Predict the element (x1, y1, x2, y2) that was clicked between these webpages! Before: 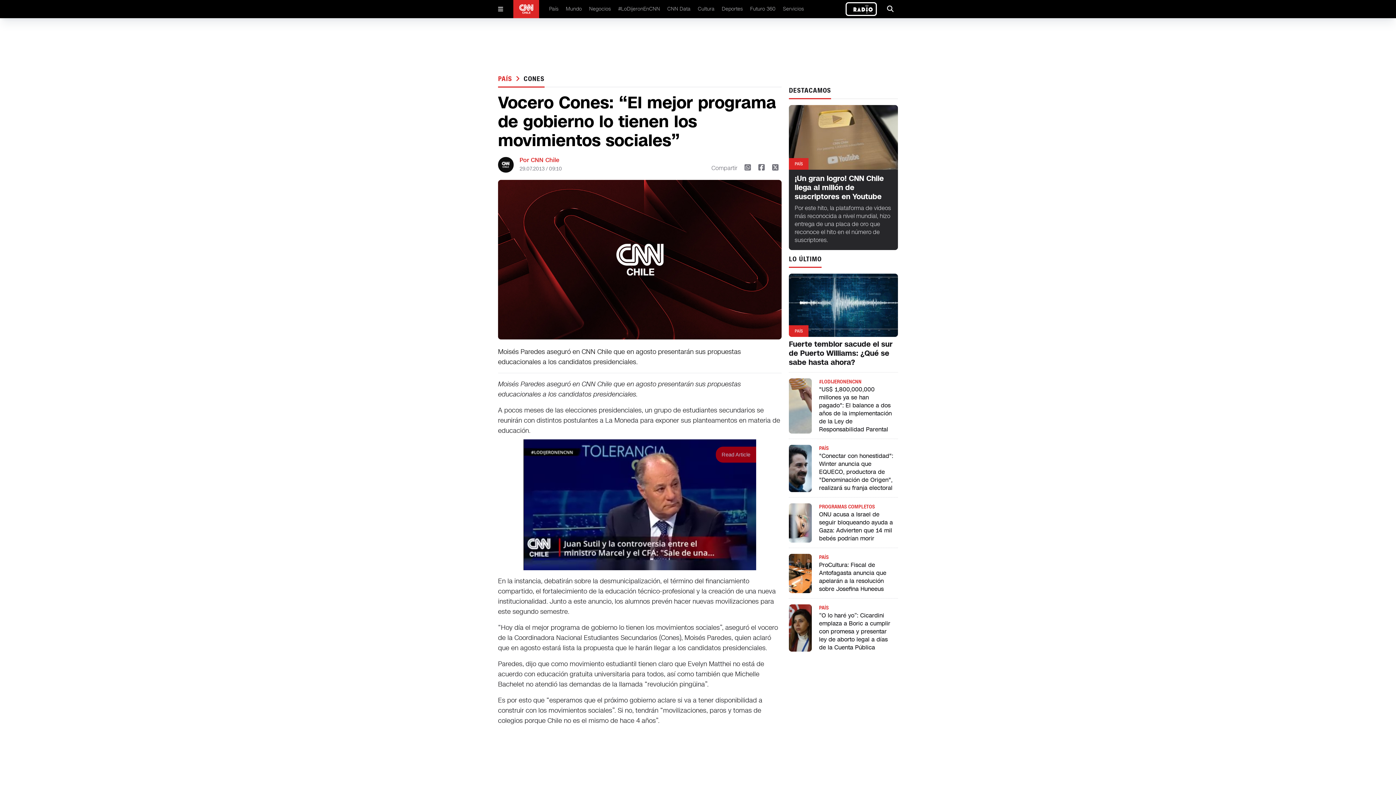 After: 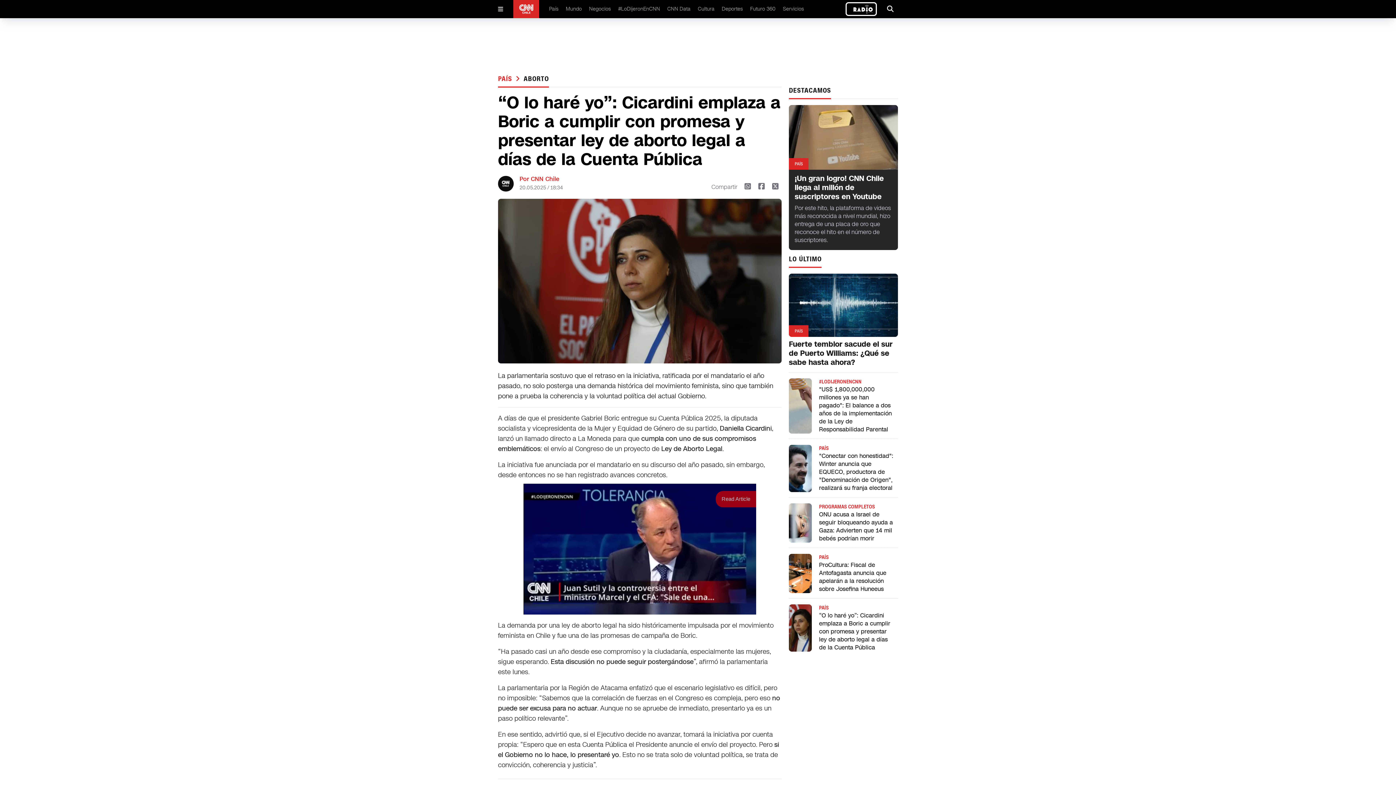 Action: bbox: (819, 611, 893, 652) label: “O lo haré yo”: Cicardini emplaza a Boric a cumplir con promesa y presentar ley de aborto legal a días de la Cuenta Pública